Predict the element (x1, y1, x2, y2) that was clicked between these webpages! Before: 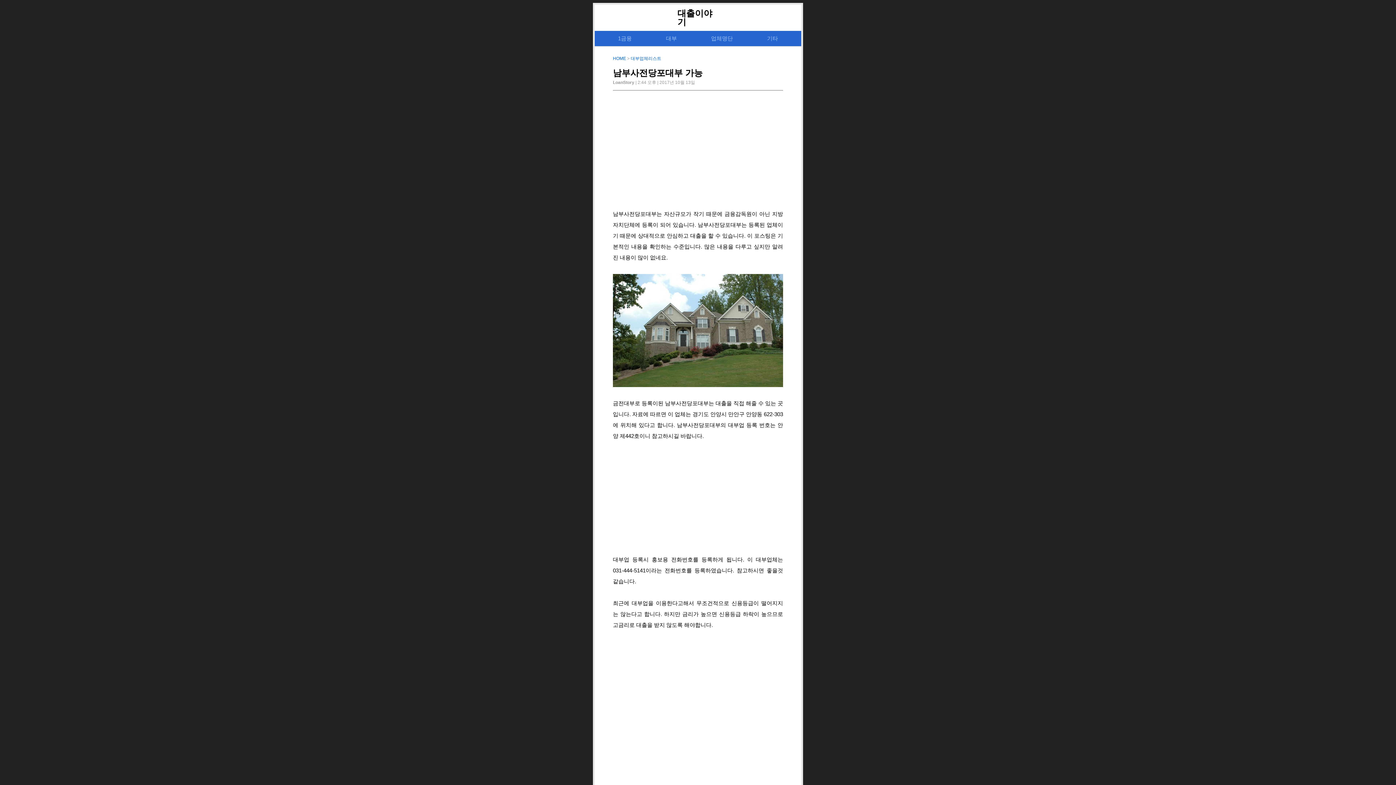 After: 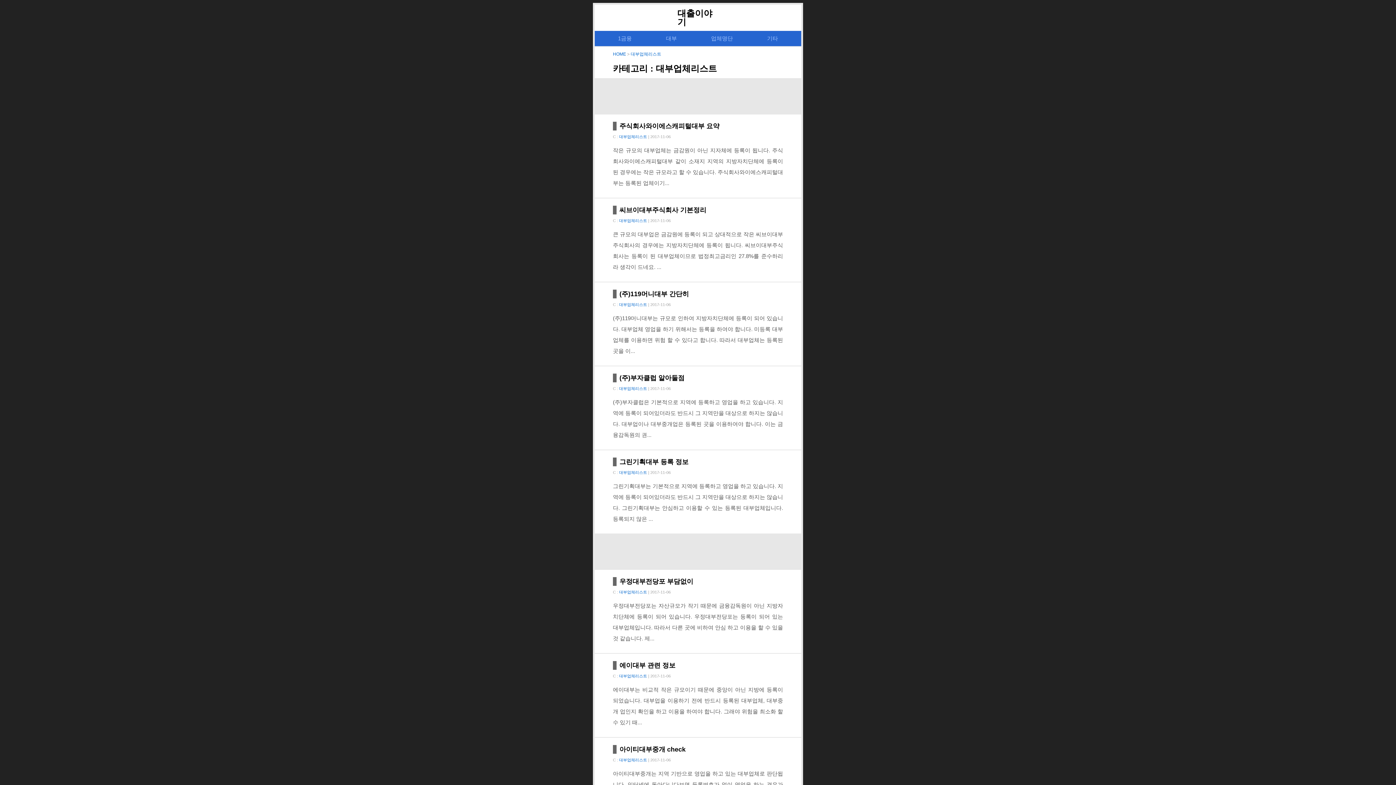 Action: bbox: (711, 35, 733, 41) label: 업체명단